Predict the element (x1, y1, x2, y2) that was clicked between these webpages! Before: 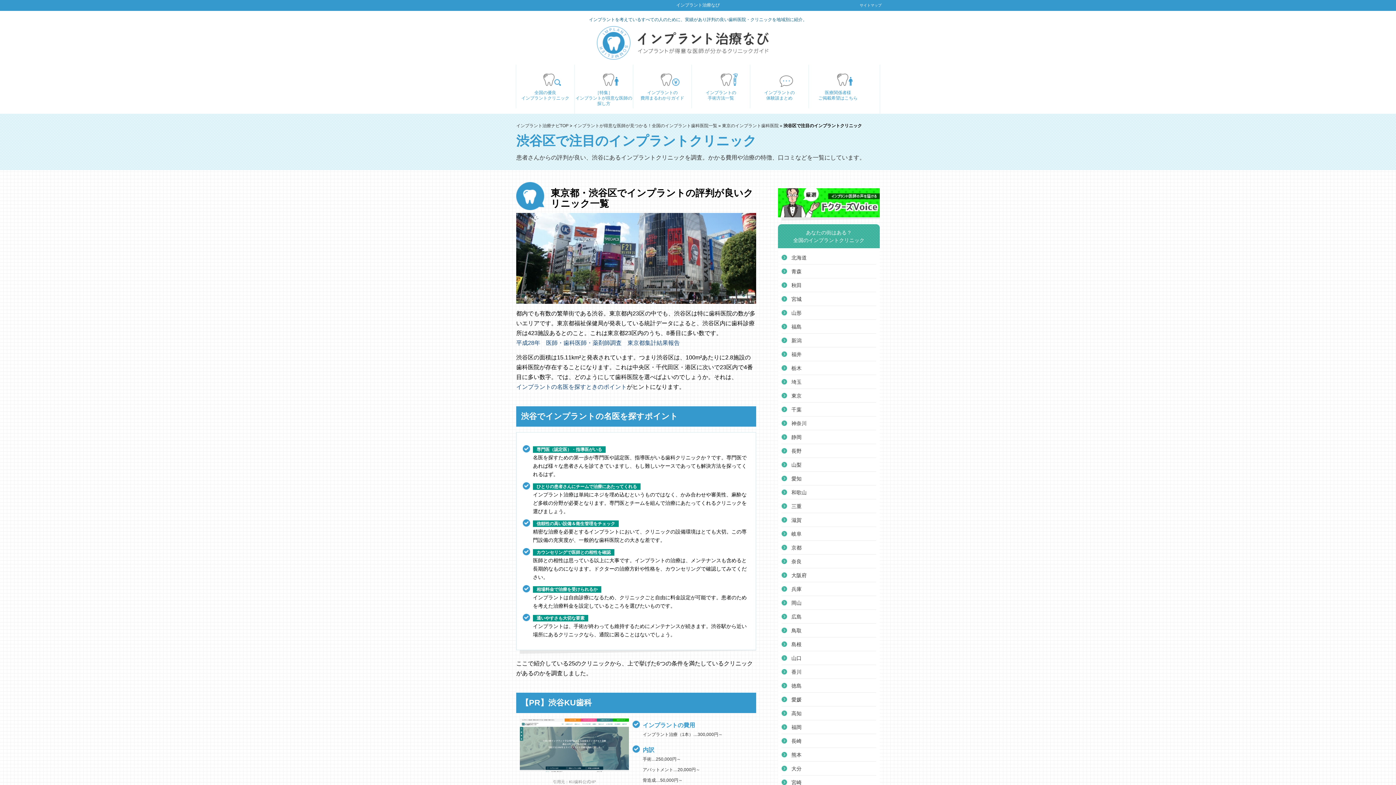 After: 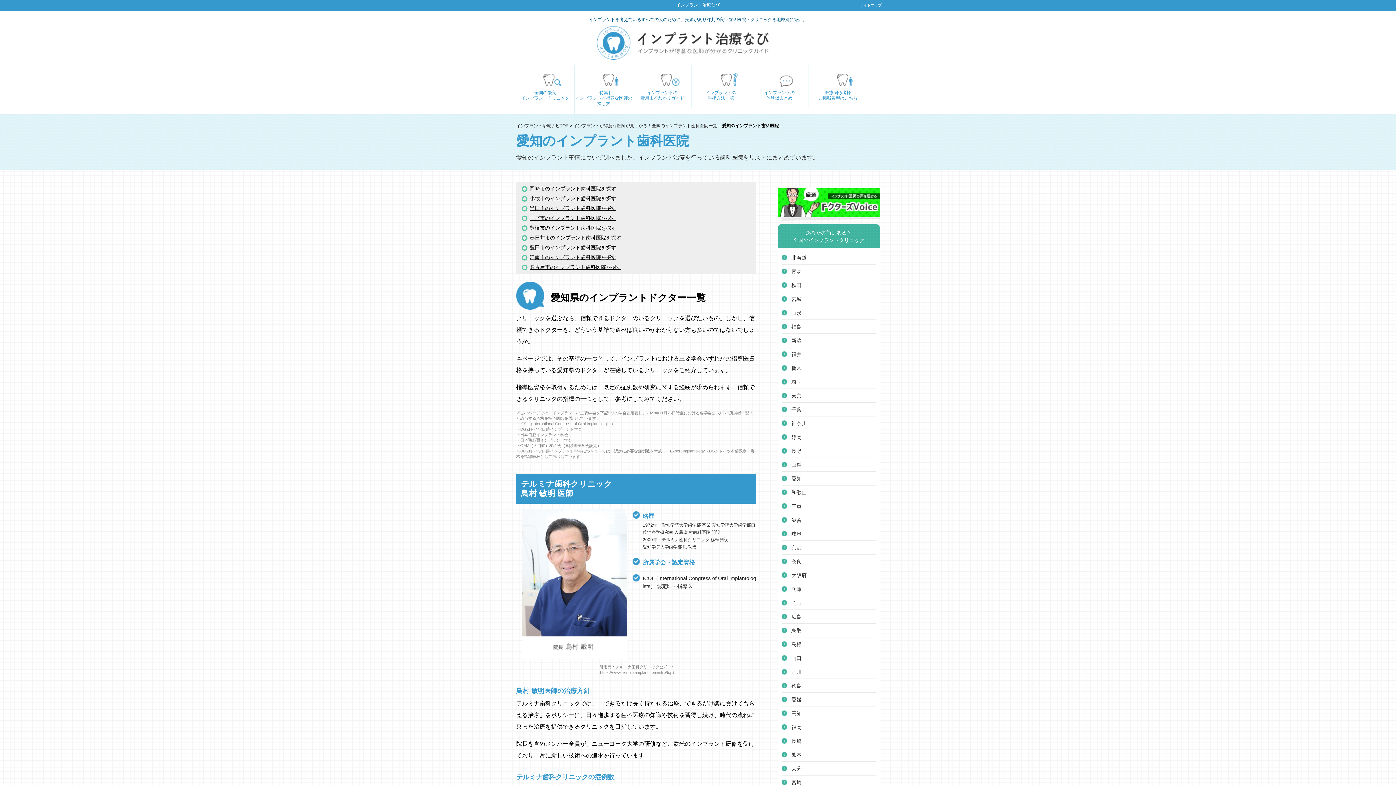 Action: bbox: (781, 472, 876, 485) label: 愛知